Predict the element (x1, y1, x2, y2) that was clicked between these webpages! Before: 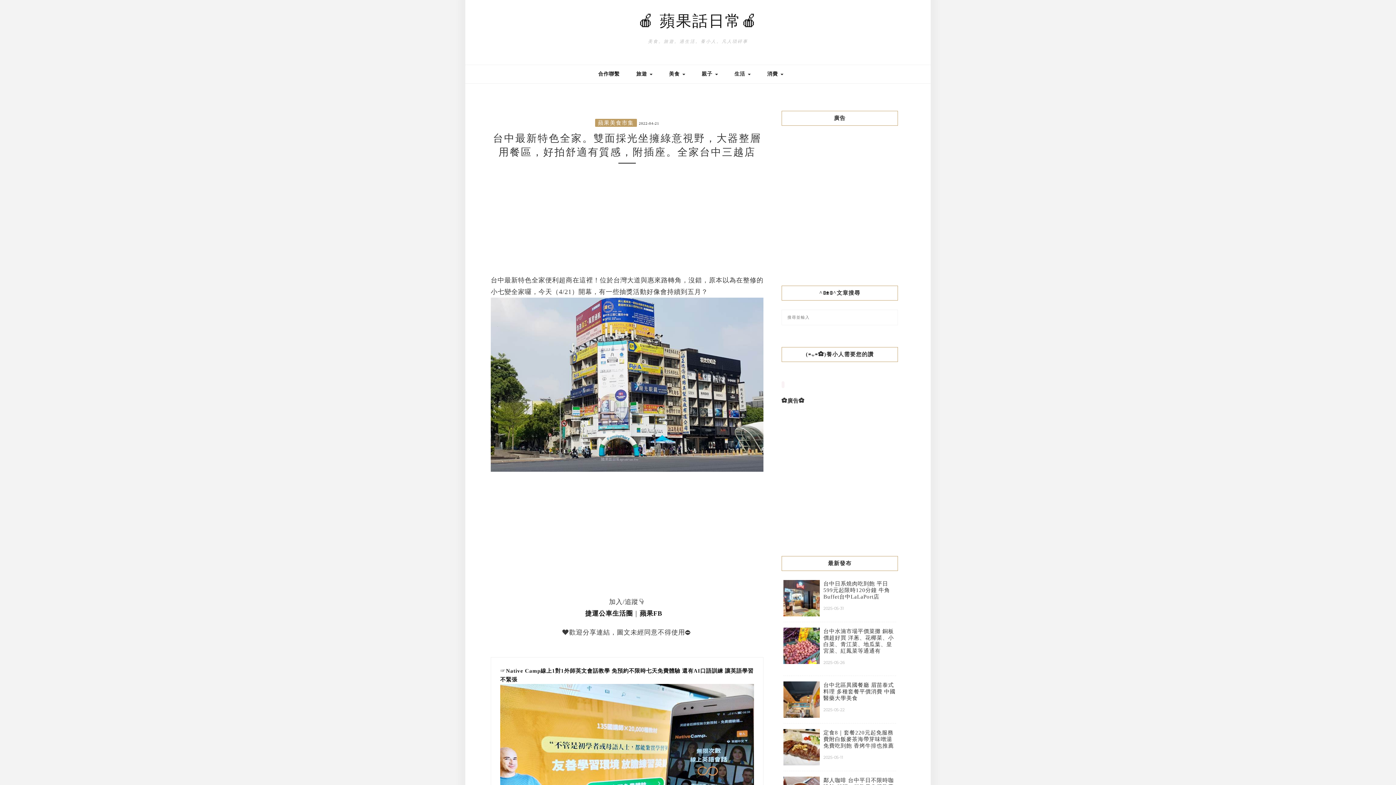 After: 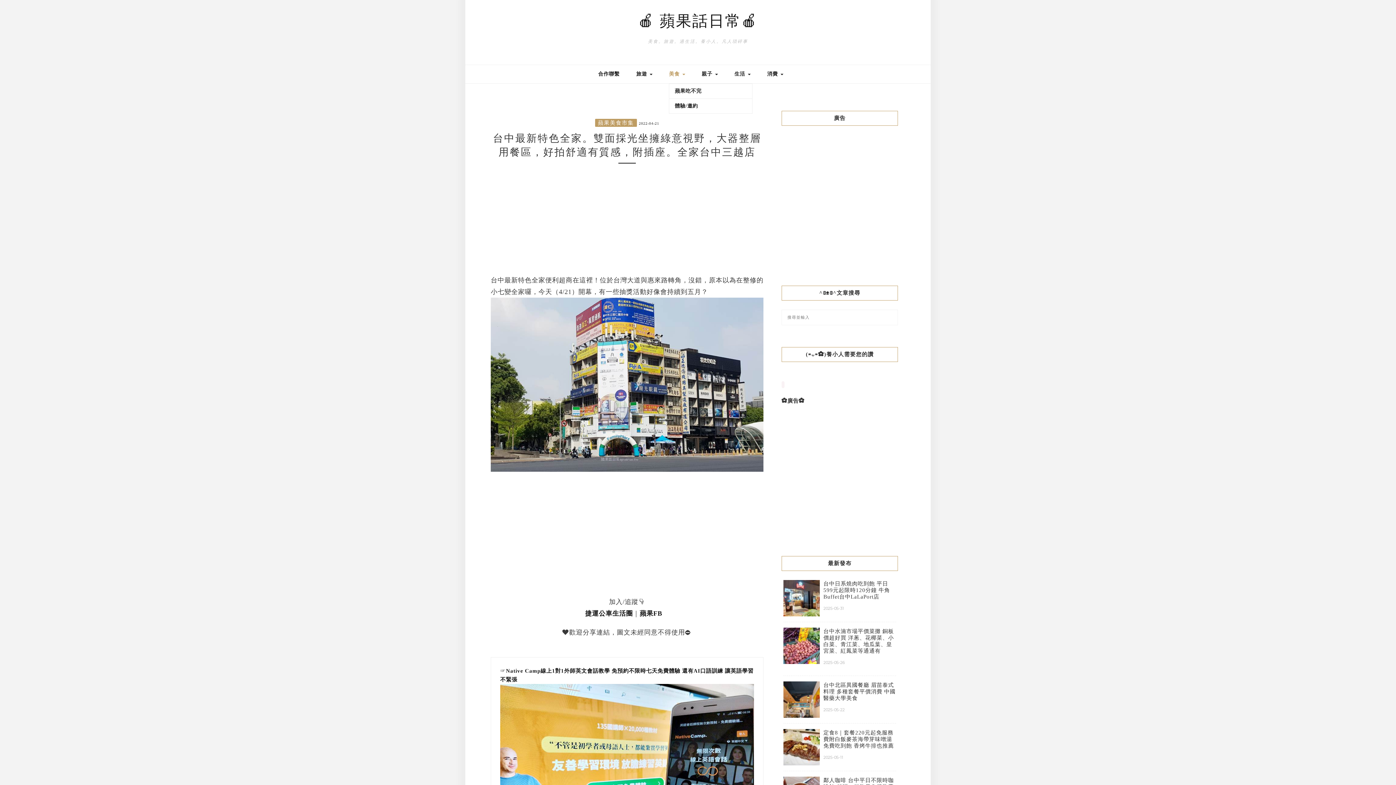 Action: label: 美食  bbox: (669, 65, 685, 83)